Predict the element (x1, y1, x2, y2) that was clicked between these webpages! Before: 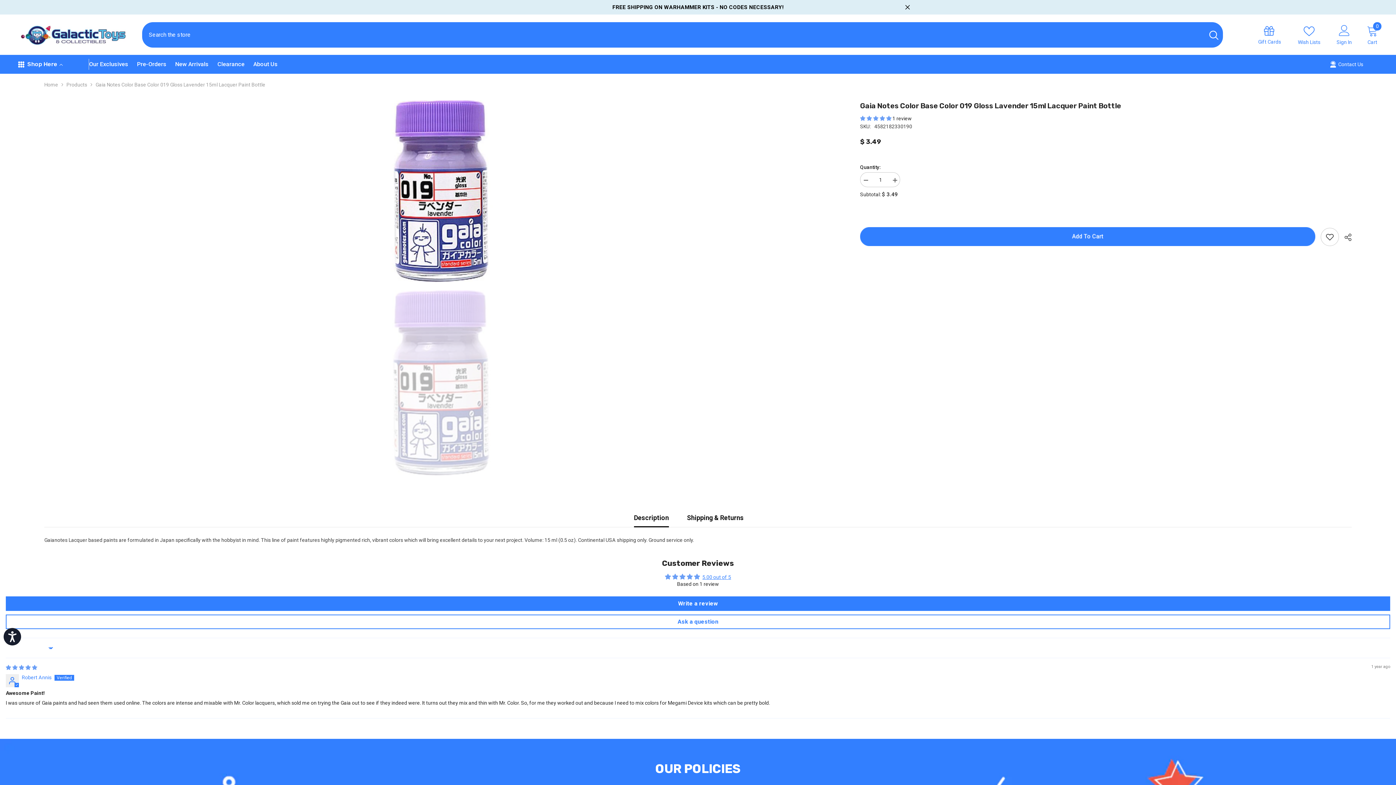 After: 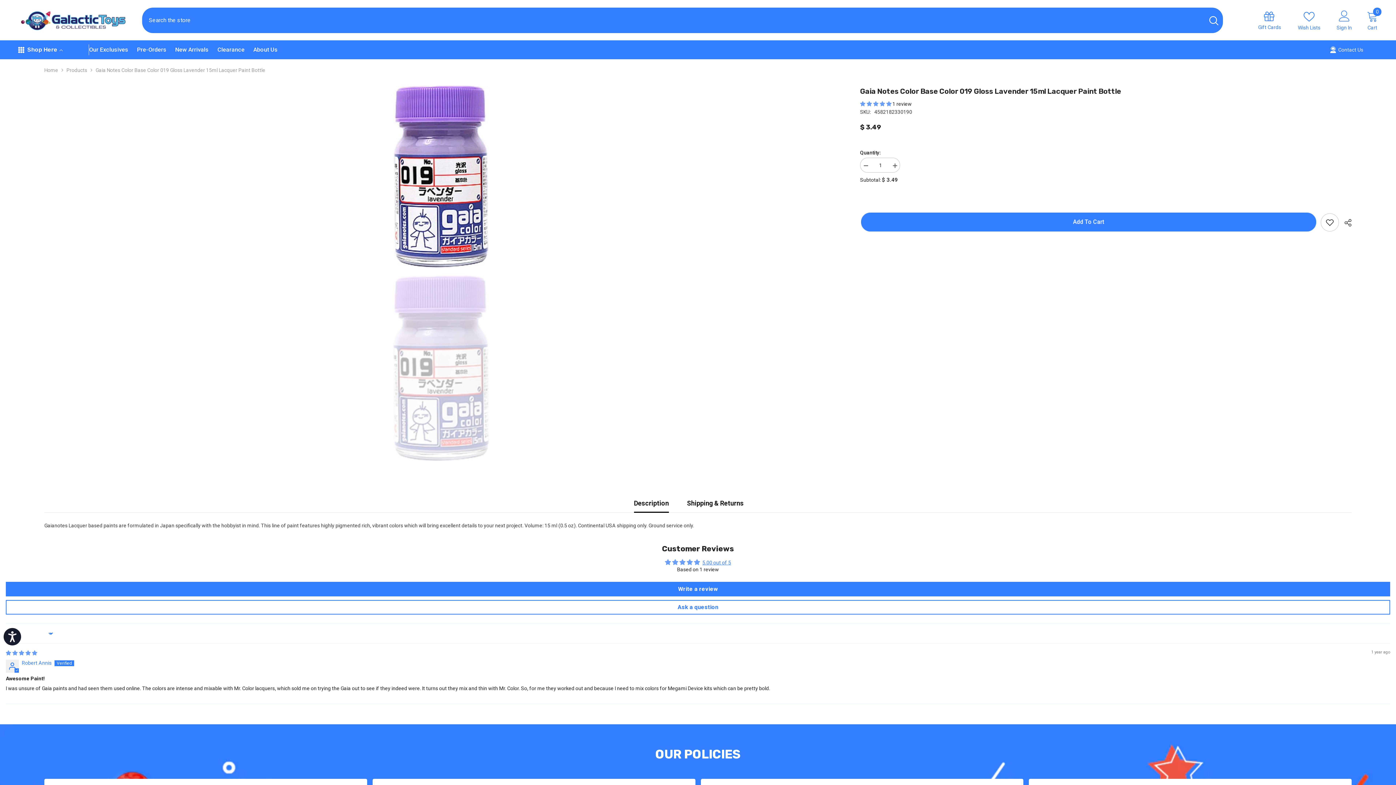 Action: bbox: (904, 4, 910, 10) label: Close